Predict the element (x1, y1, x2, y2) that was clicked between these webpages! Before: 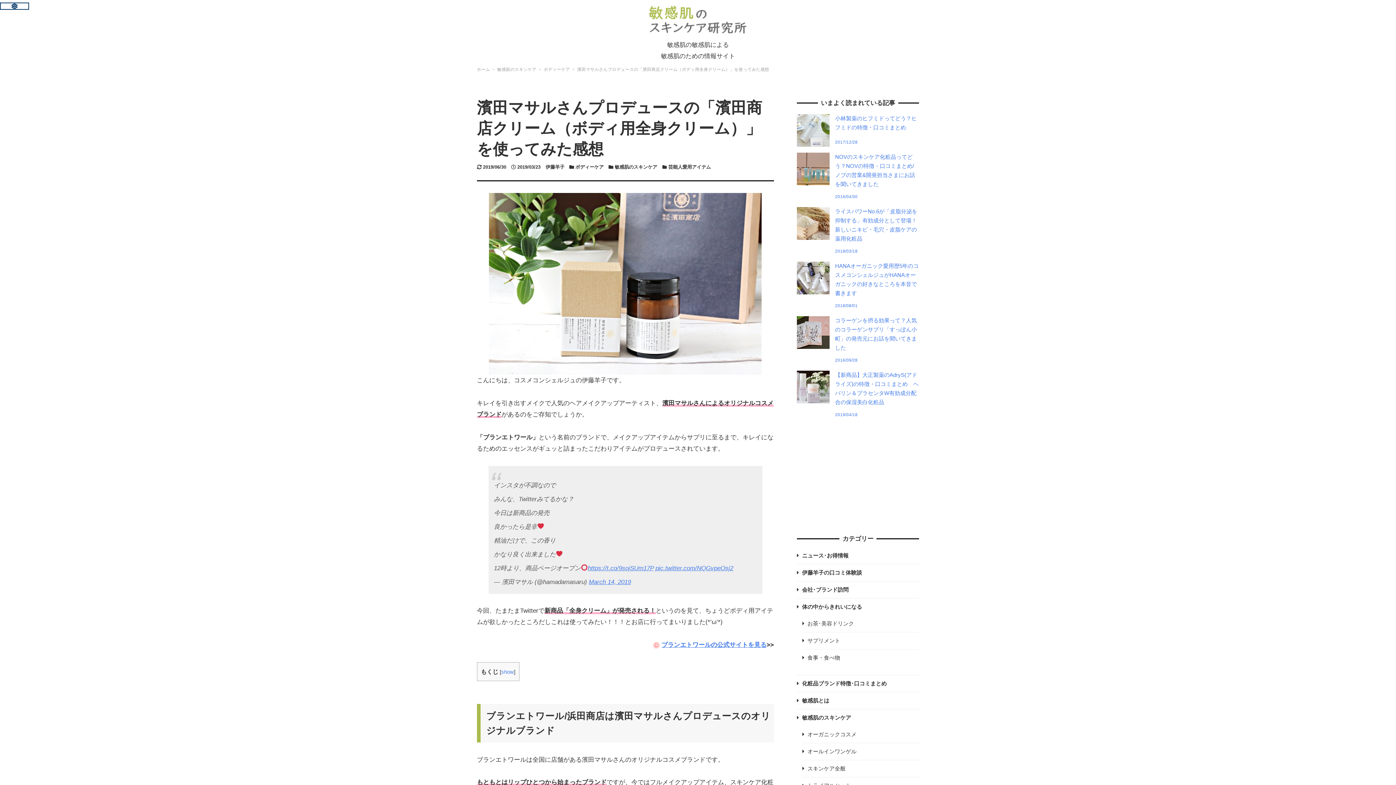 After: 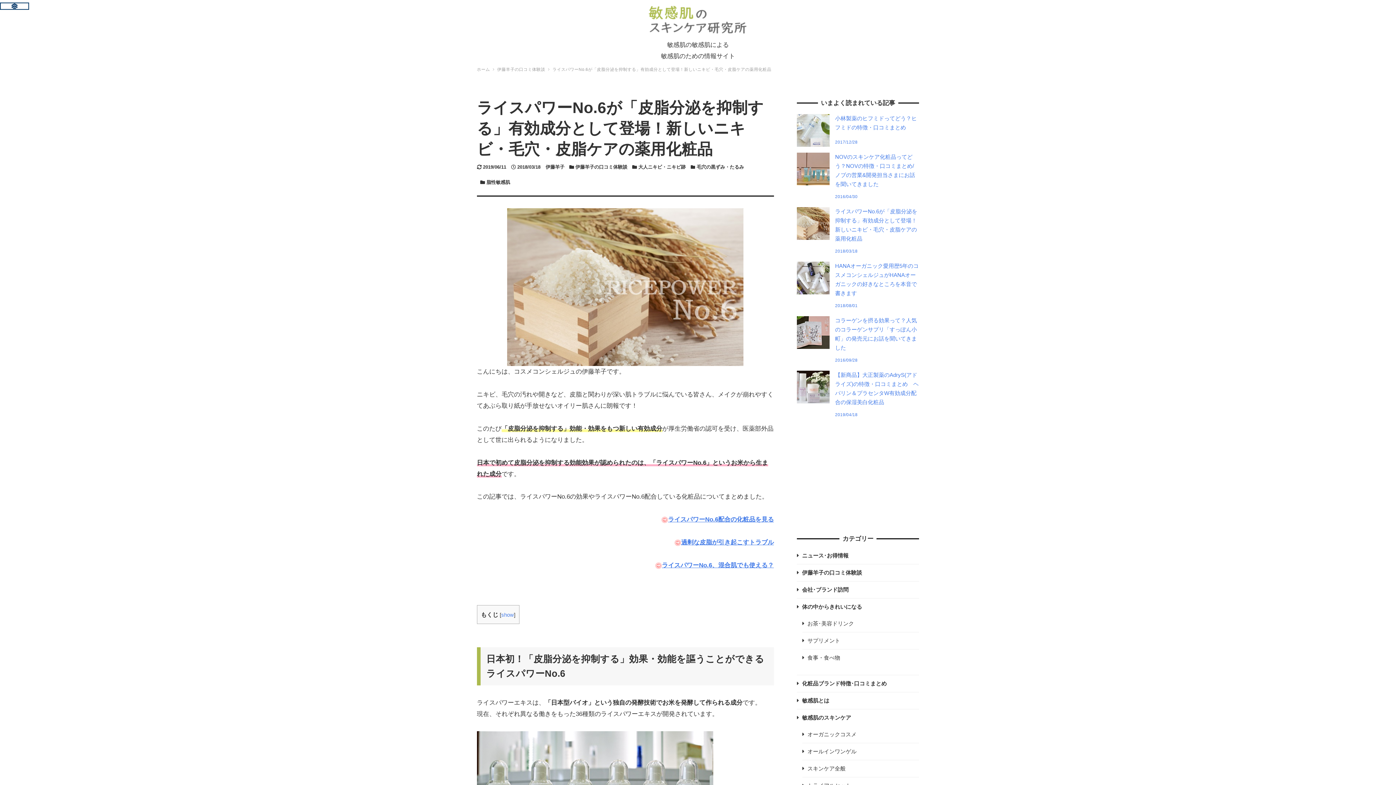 Action: bbox: (797, 207, 919, 256) label: ライスパワーNo.6が「皮脂分泌を抑制する」有効成分として登場！新しいニキビ・毛穴・皮脂ケアの薬用化粧品
2018/03/18